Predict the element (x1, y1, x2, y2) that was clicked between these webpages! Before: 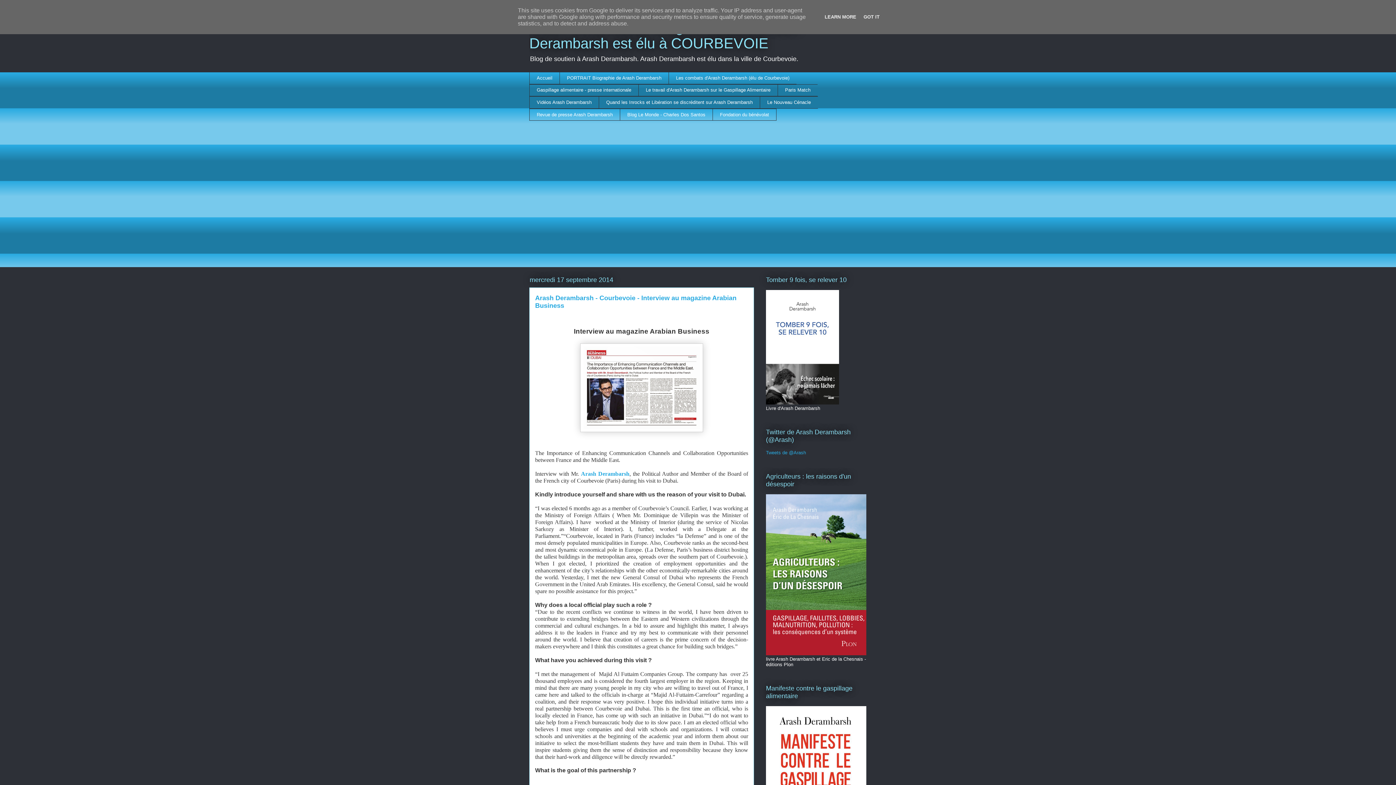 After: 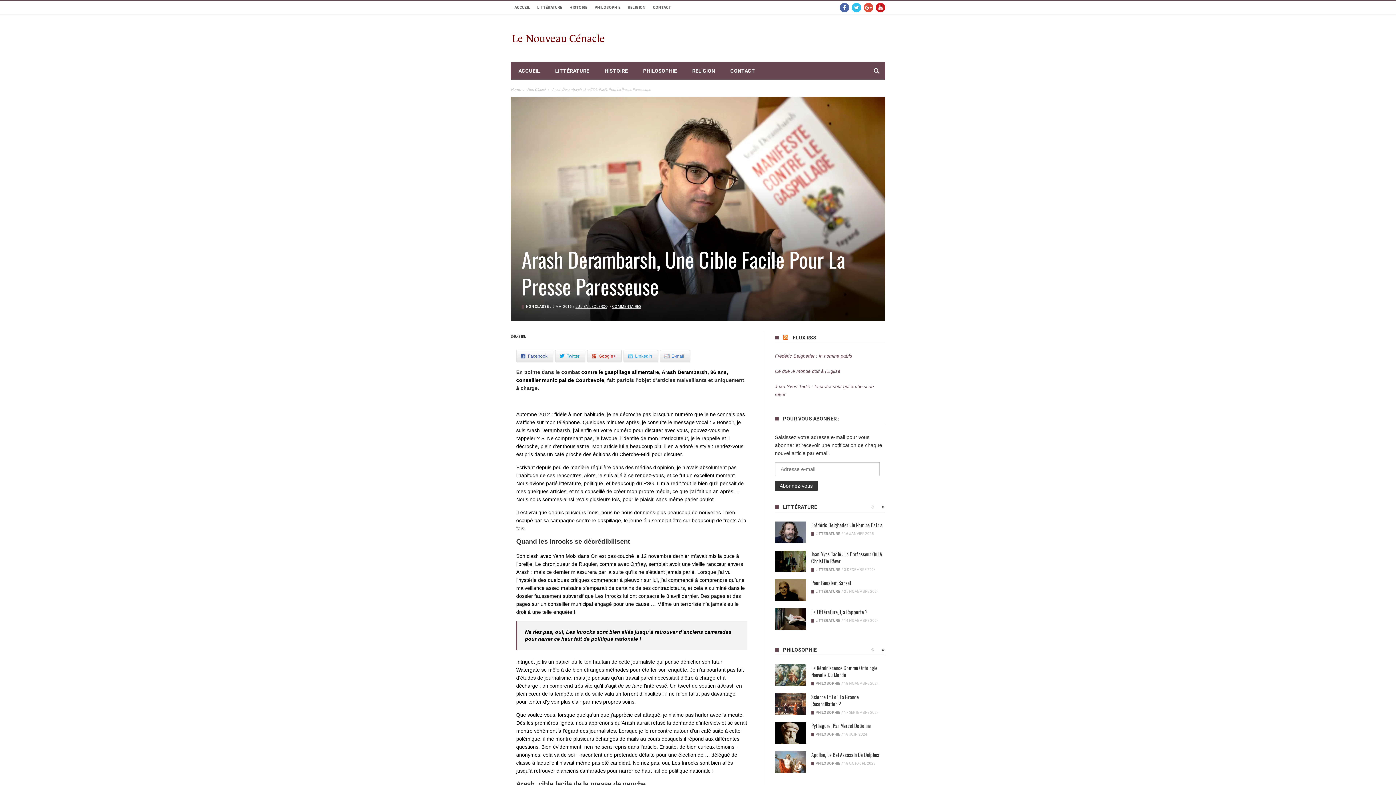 Action: label: Le Nouveau Cénacle bbox: (760, 96, 818, 108)